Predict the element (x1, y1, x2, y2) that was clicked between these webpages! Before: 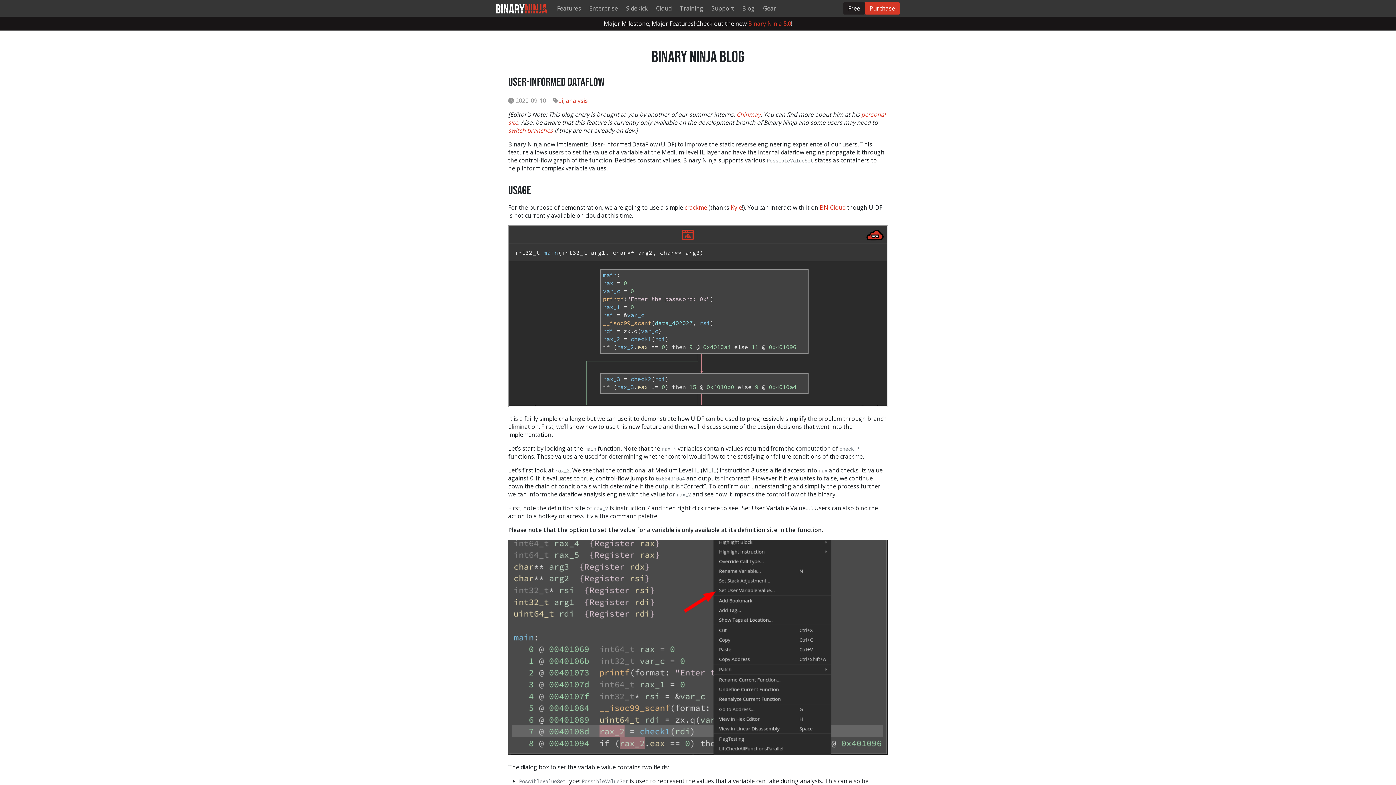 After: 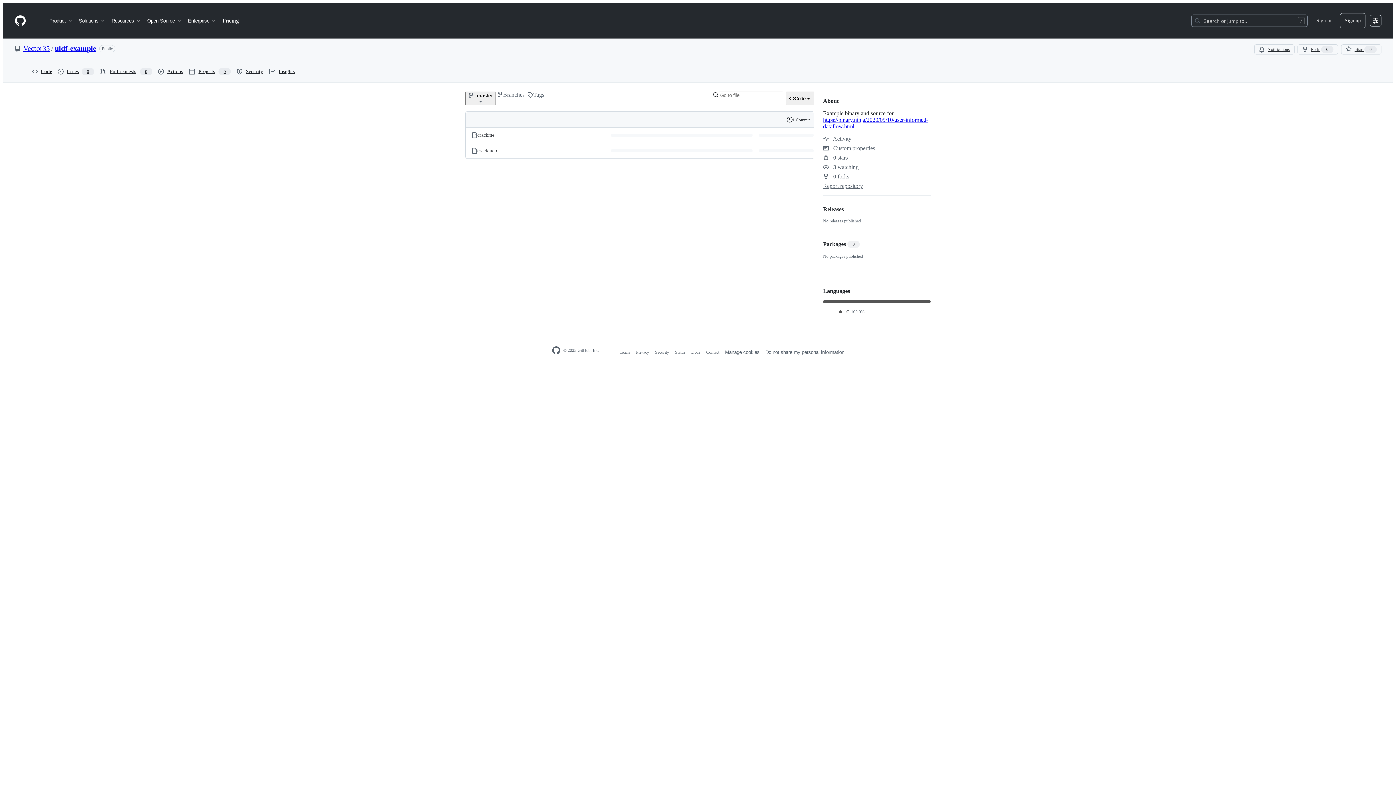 Action: bbox: (684, 203, 707, 211) label: crackme